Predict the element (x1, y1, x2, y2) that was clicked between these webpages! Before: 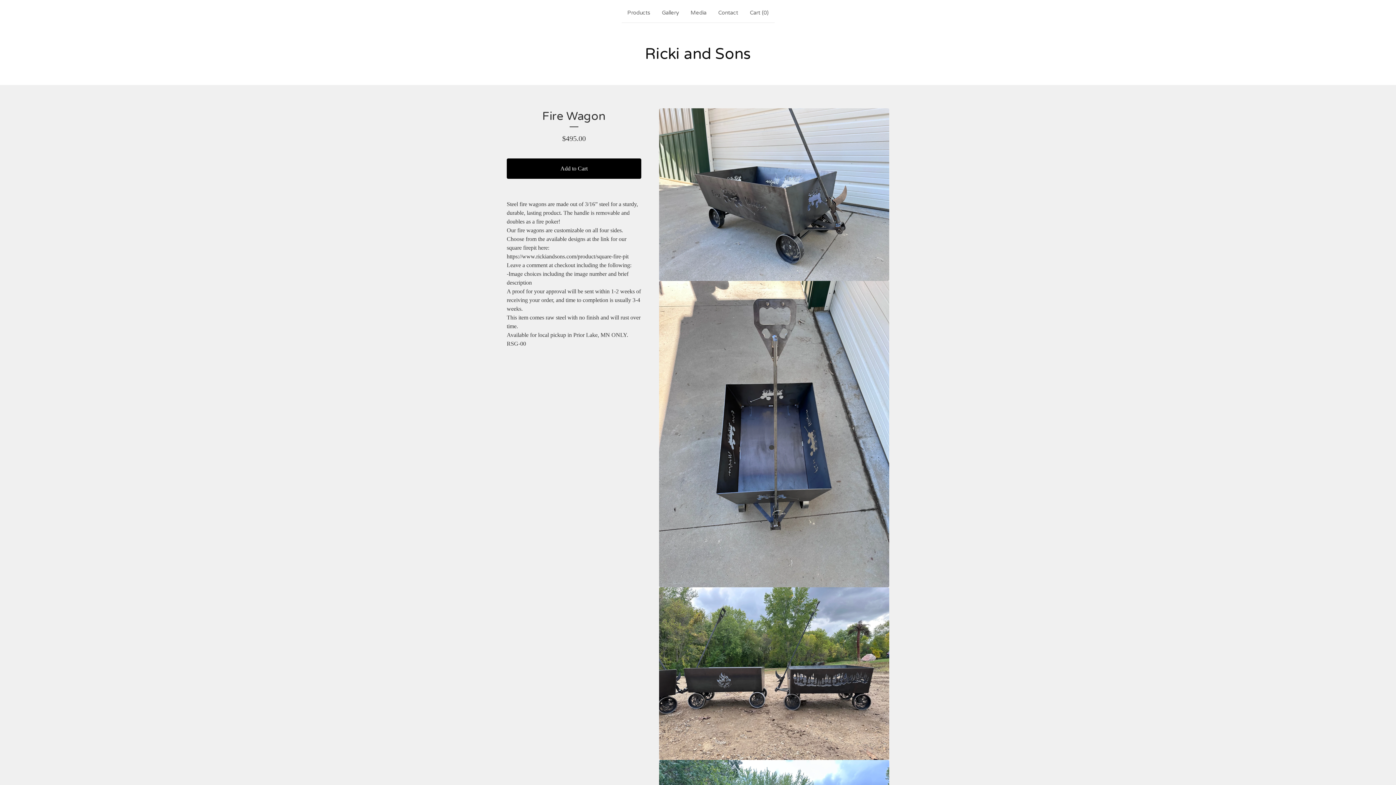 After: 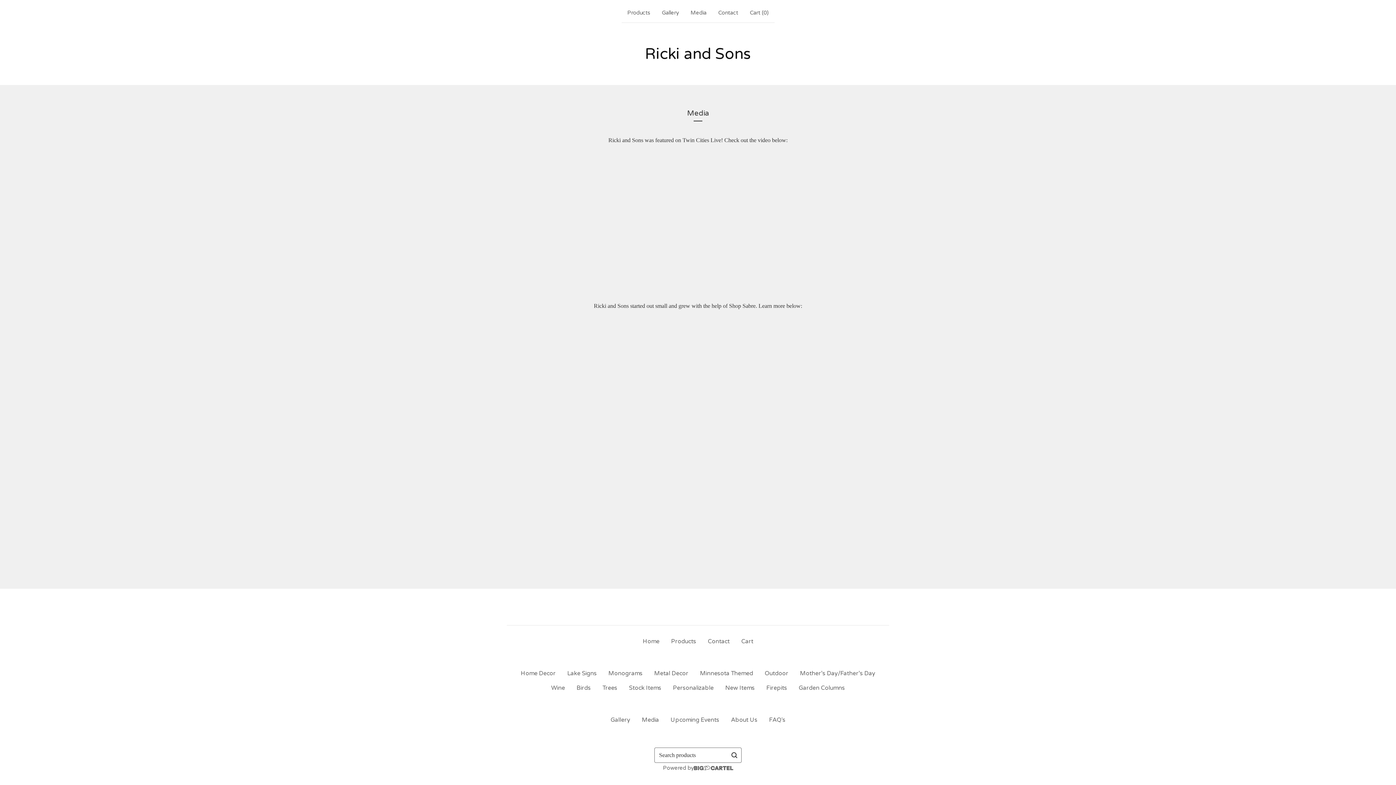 Action: bbox: (687, 5, 709, 19) label: Media